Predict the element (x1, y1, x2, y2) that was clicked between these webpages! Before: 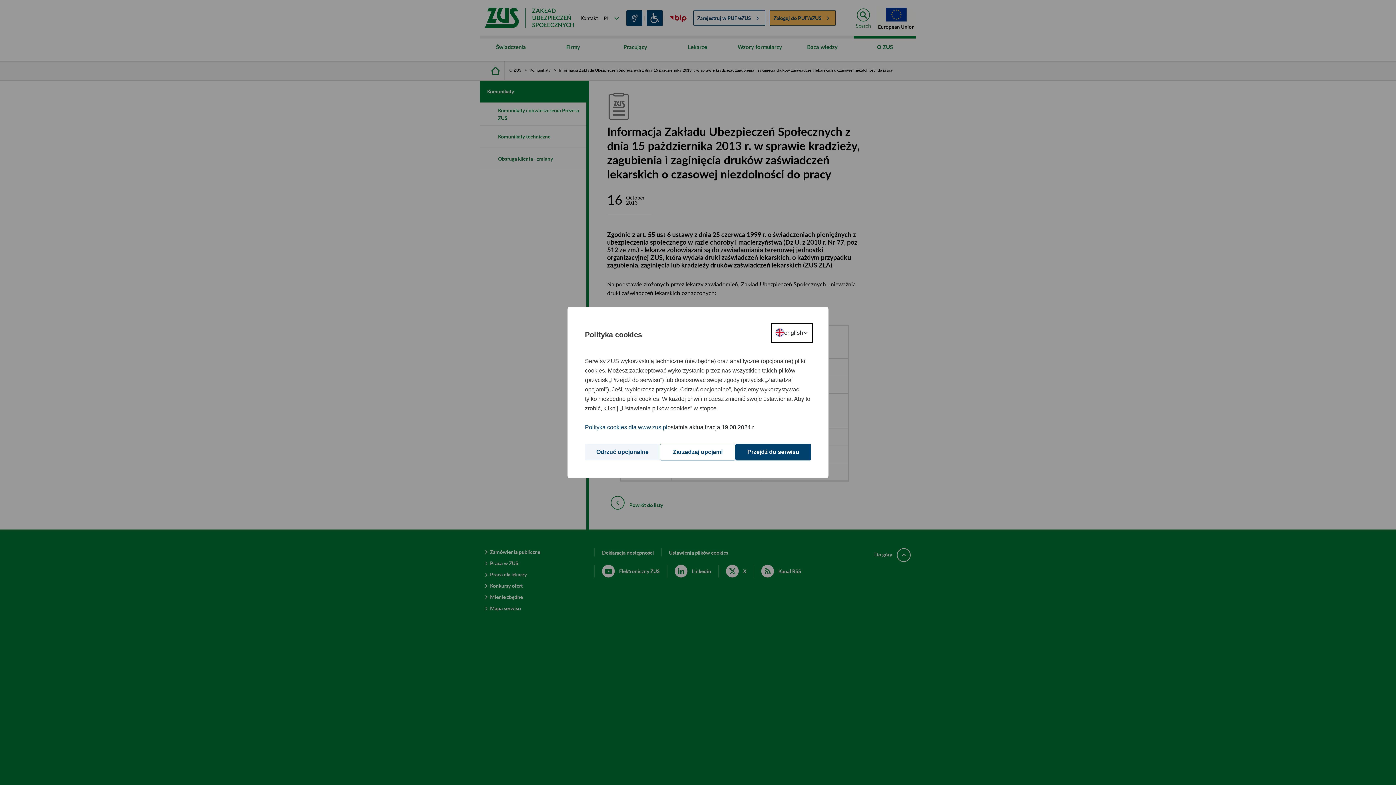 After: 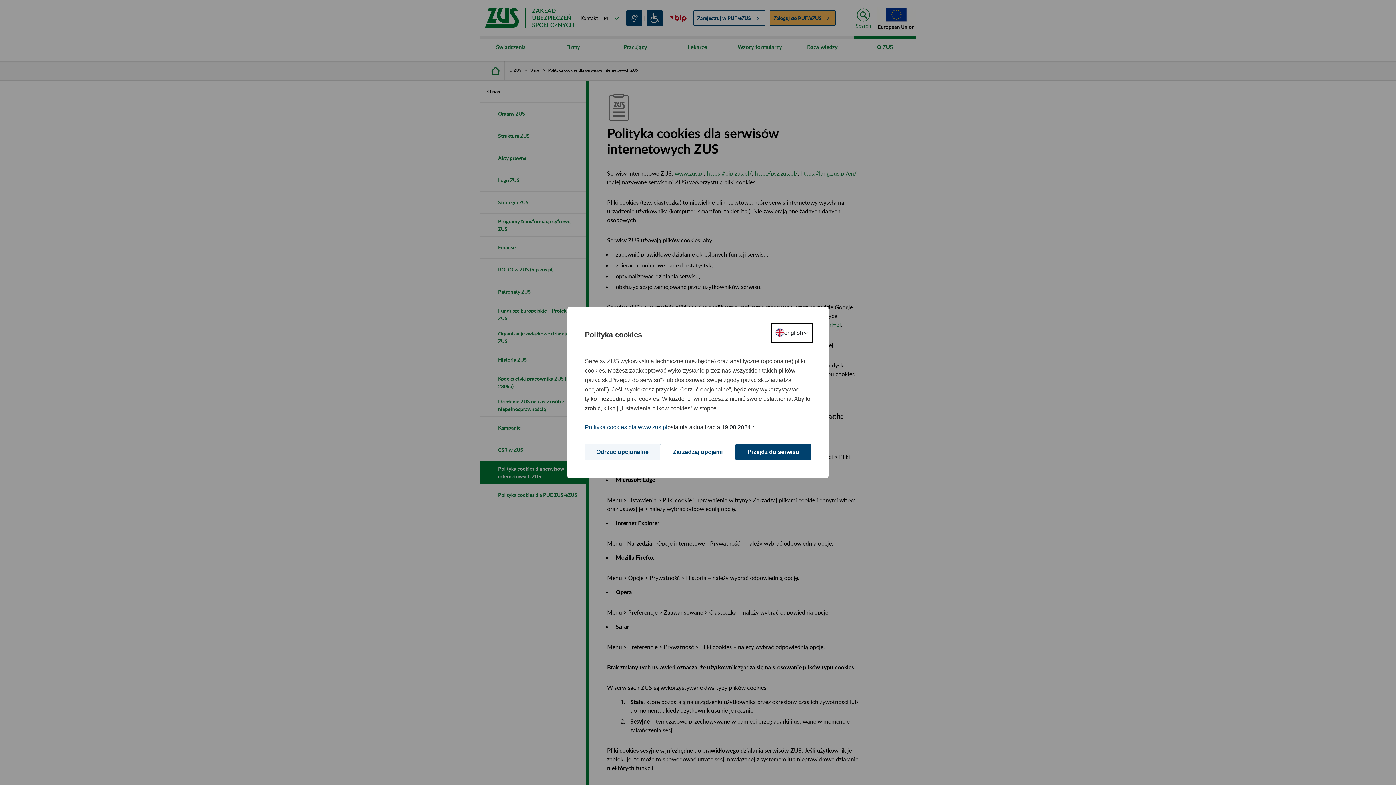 Action: label: Polityka cookies dla www.zus.pl bbox: (585, 422, 667, 432)